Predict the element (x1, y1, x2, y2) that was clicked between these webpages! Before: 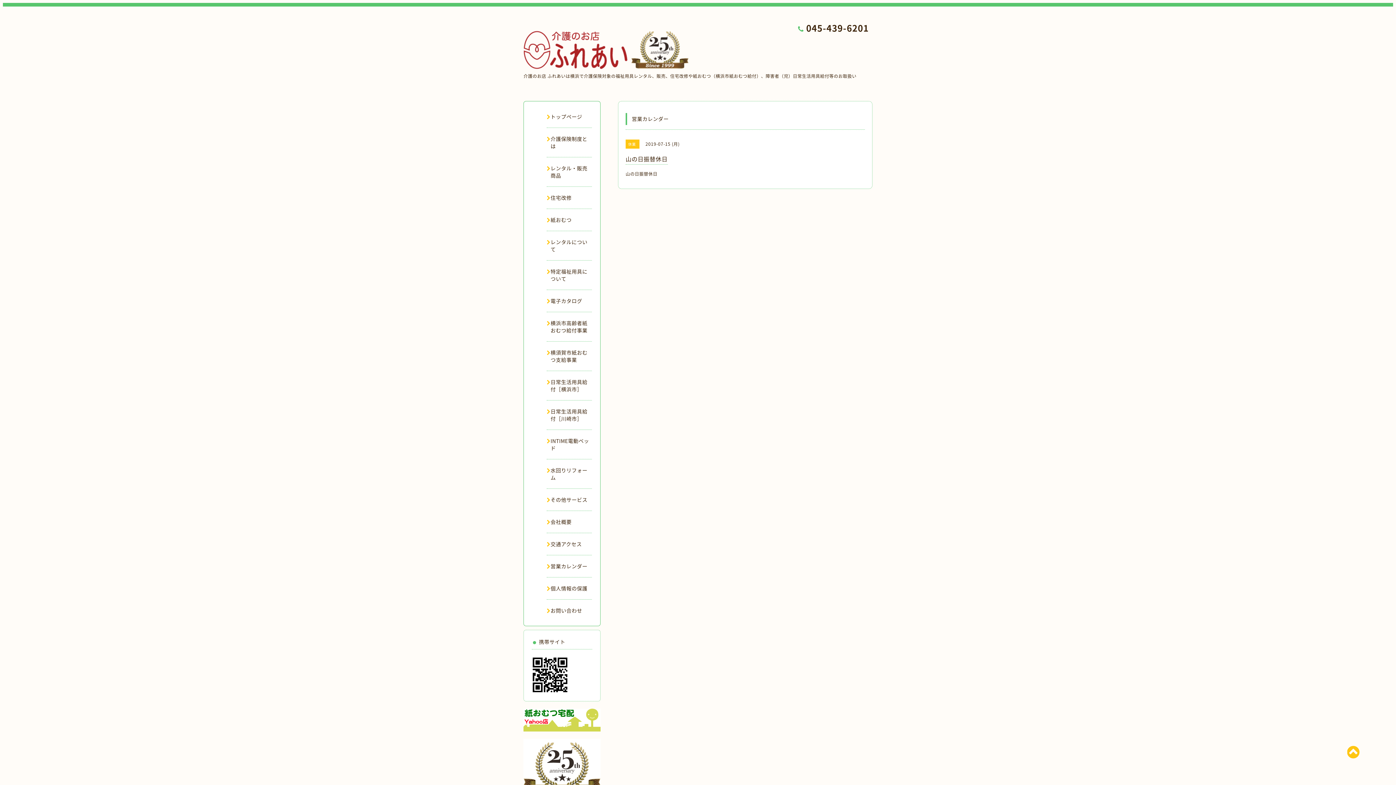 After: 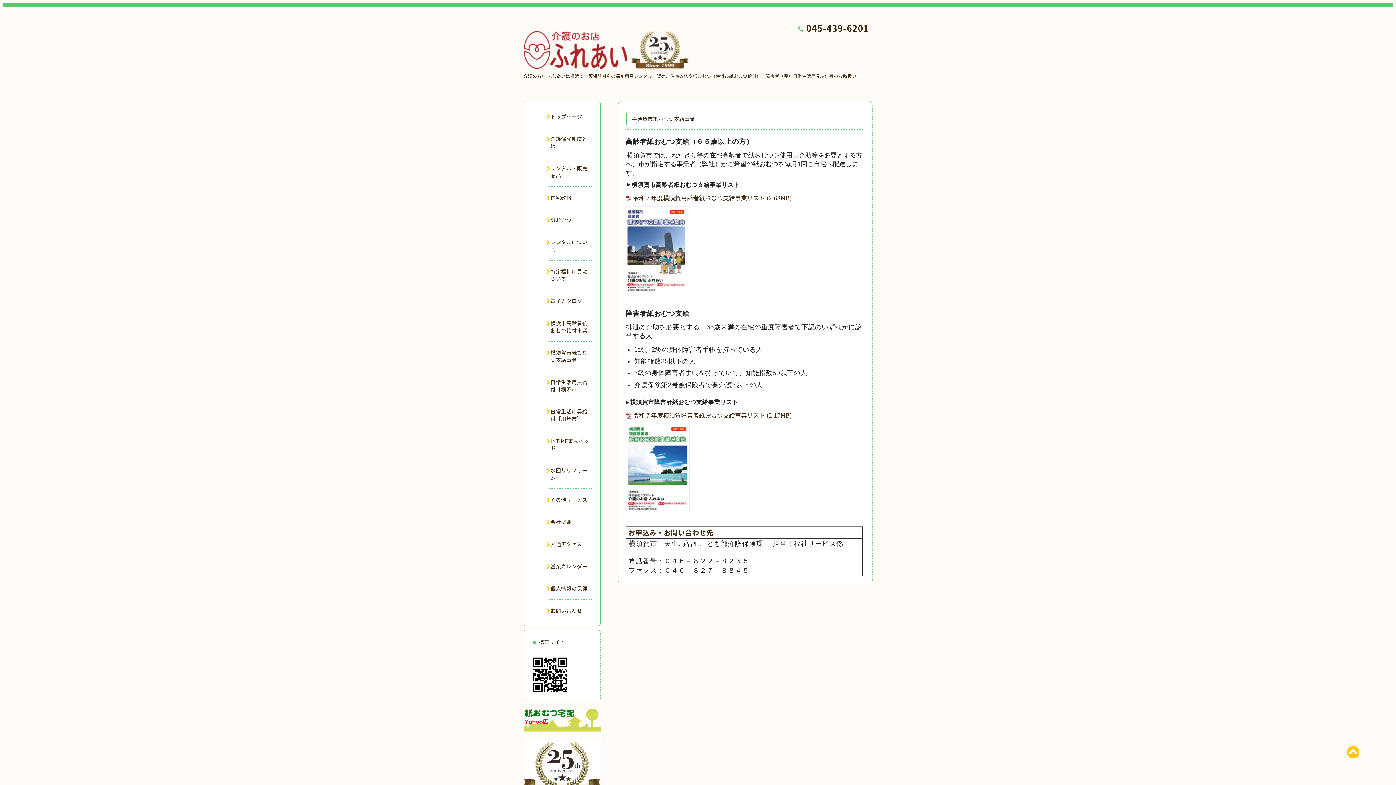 Action: label: 横須賀市紙おむつ支給事業 bbox: (546, 349, 592, 363)